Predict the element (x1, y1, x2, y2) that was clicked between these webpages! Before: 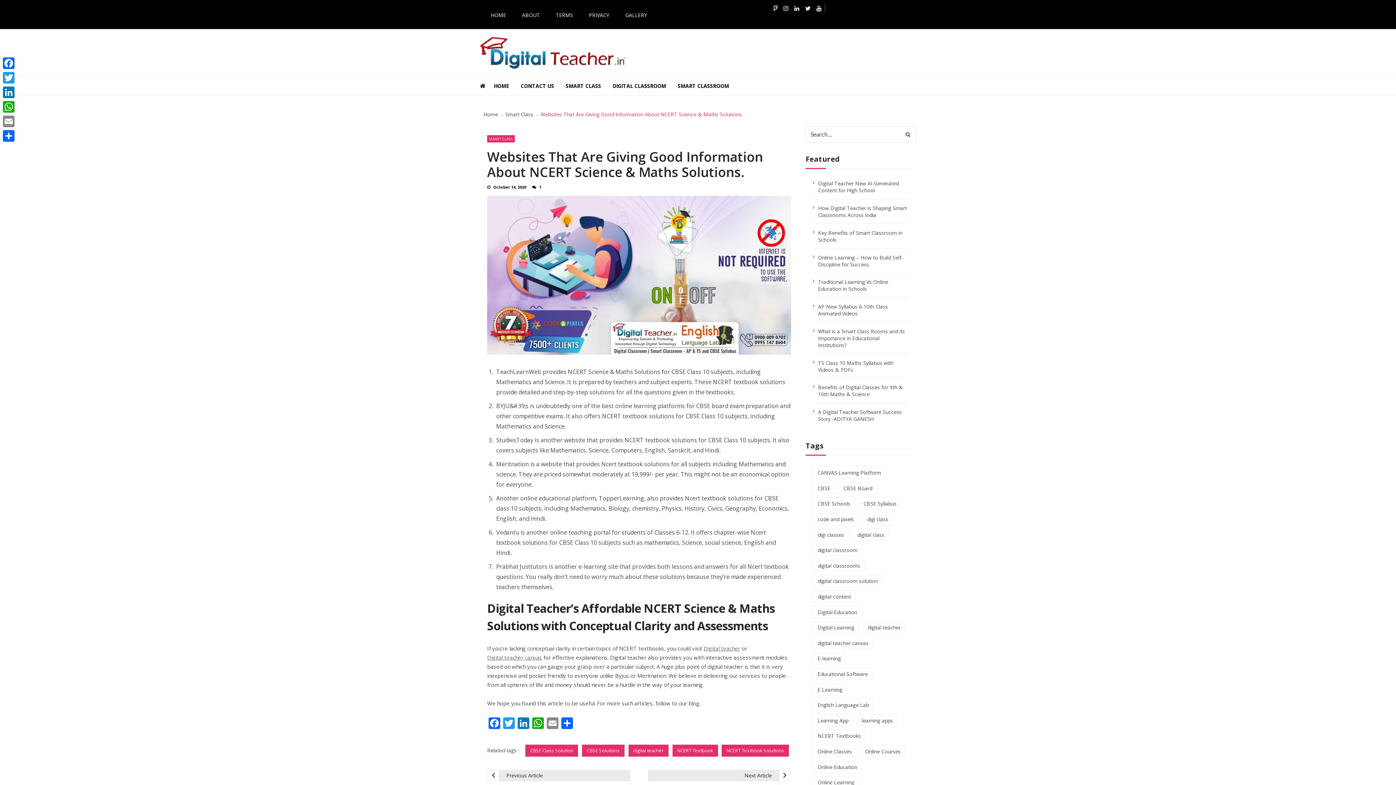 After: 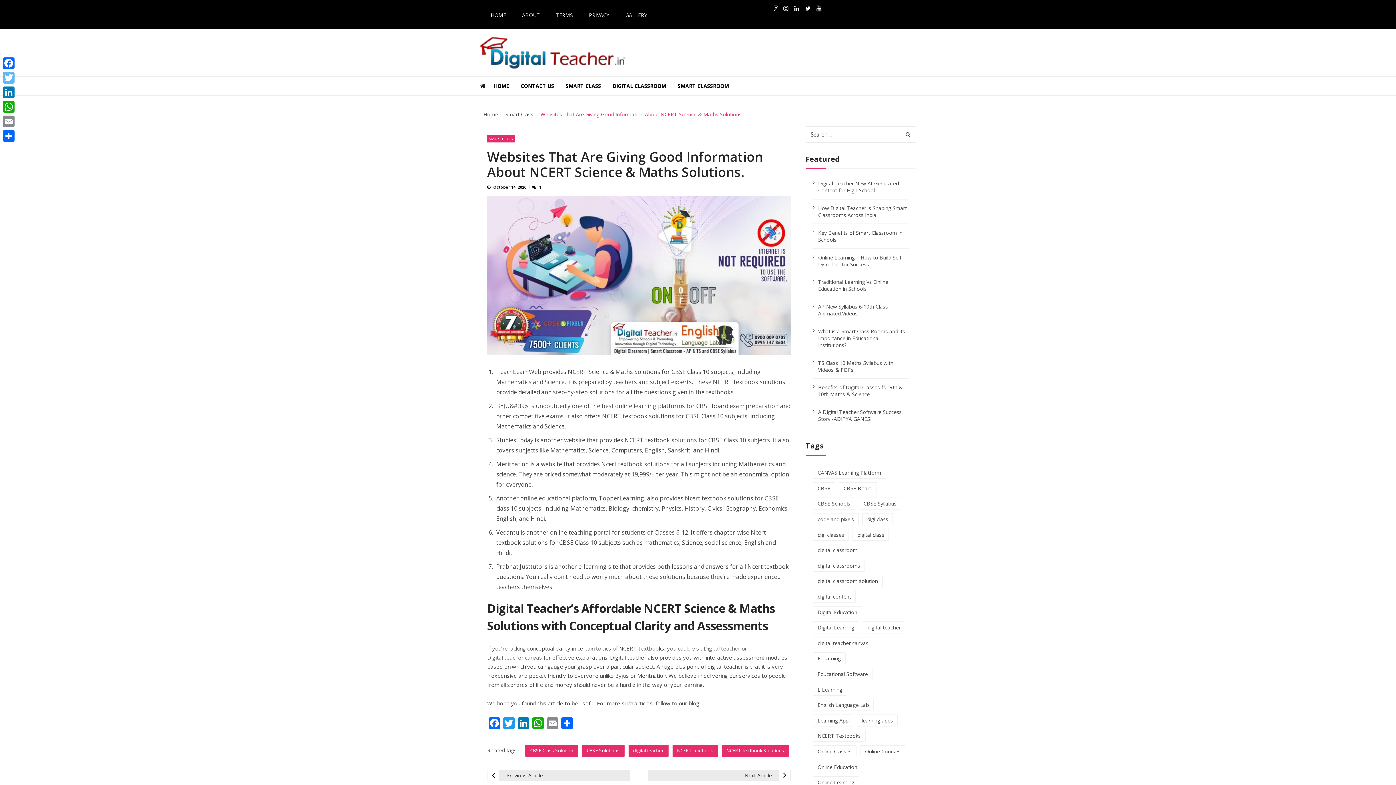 Action: bbox: (1, 70, 16, 85) label: Twitter